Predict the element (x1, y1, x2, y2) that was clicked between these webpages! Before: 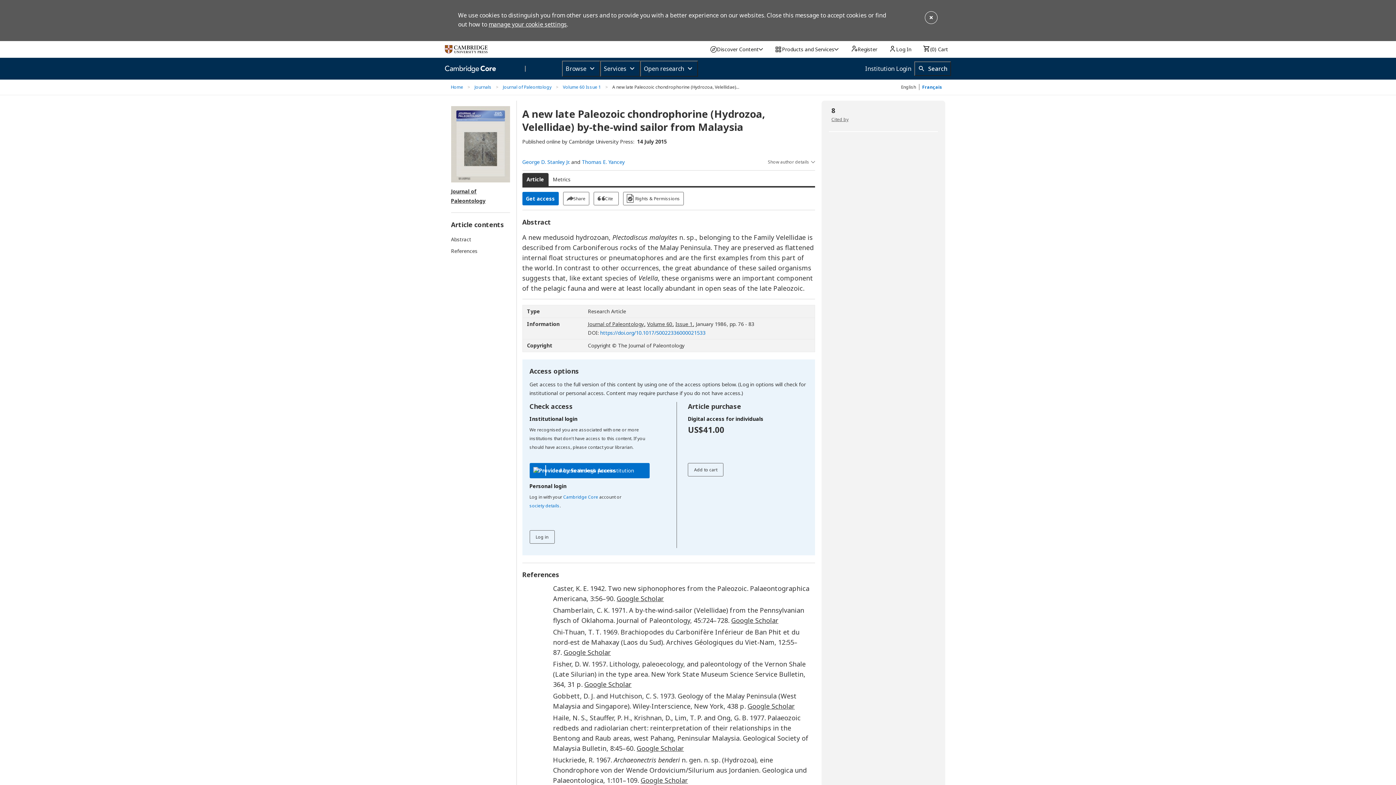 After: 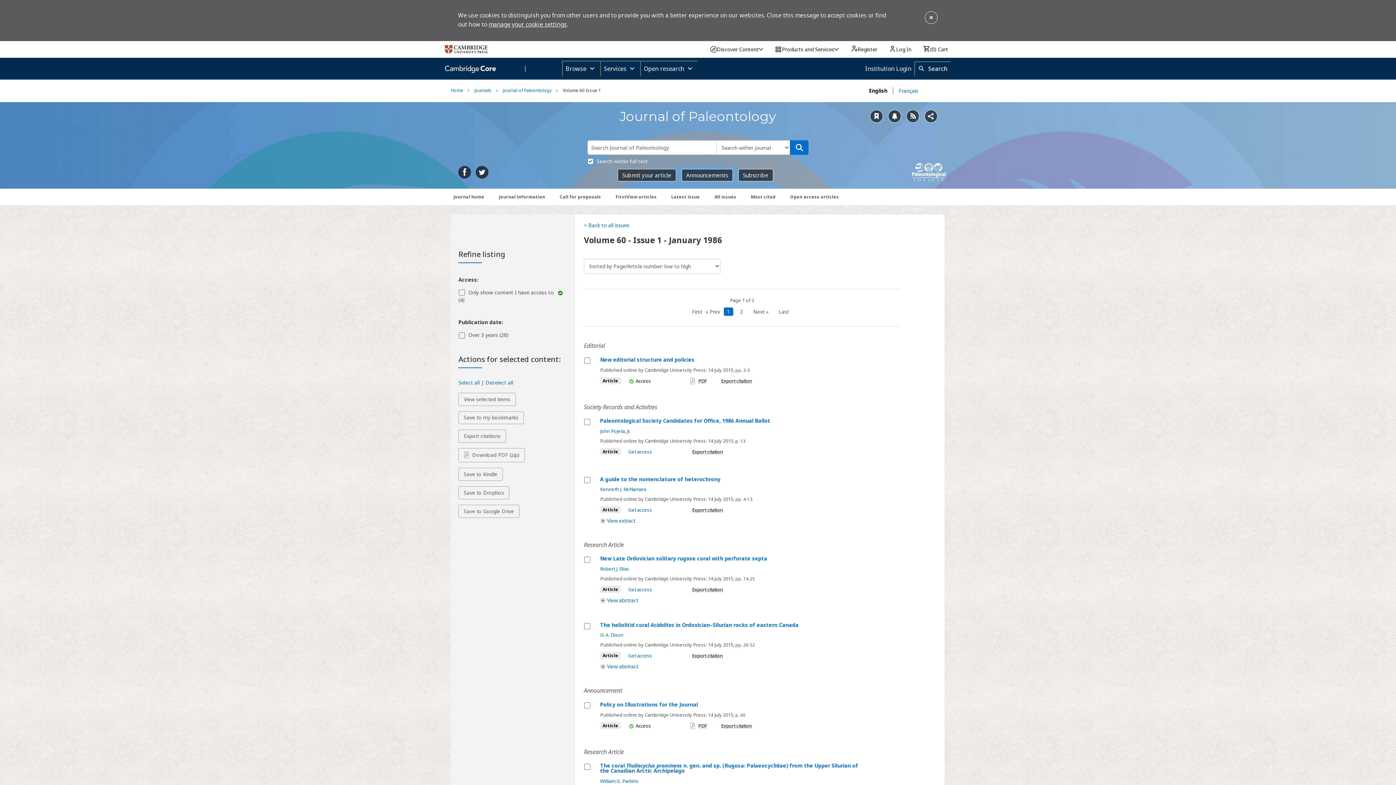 Action: bbox: (563, 83, 601, 90) label: Volume 60 Issue 1